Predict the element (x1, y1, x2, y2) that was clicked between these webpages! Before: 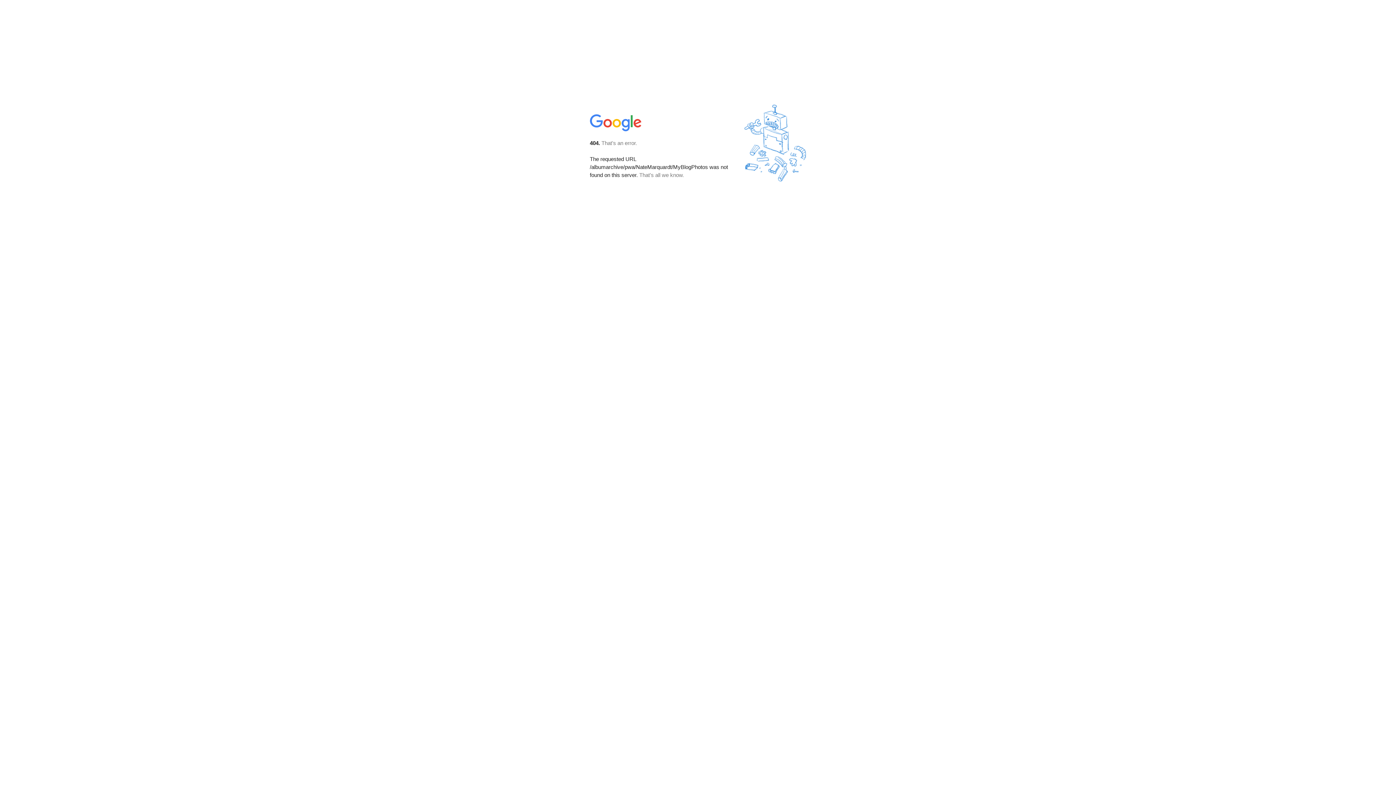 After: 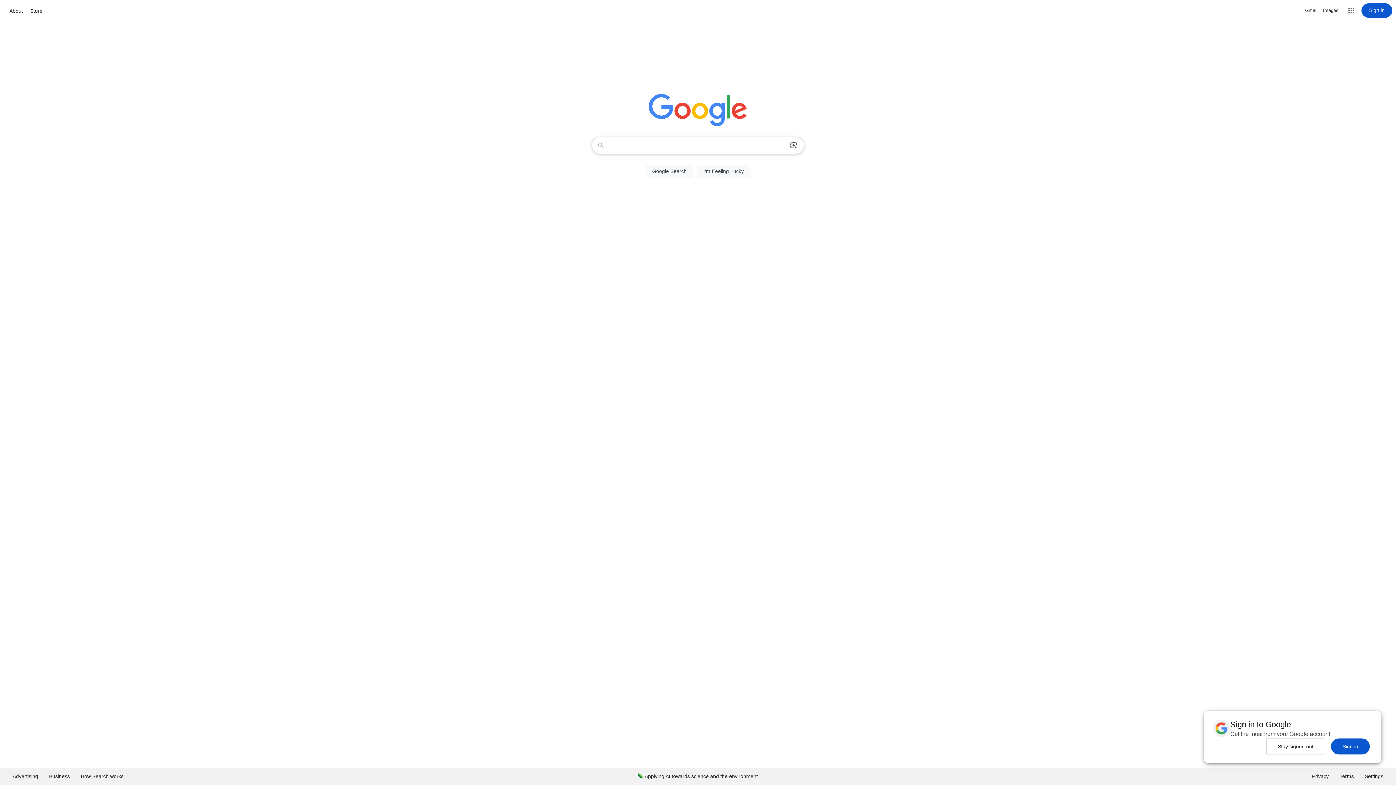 Action: bbox: (590, 127, 642, 134)